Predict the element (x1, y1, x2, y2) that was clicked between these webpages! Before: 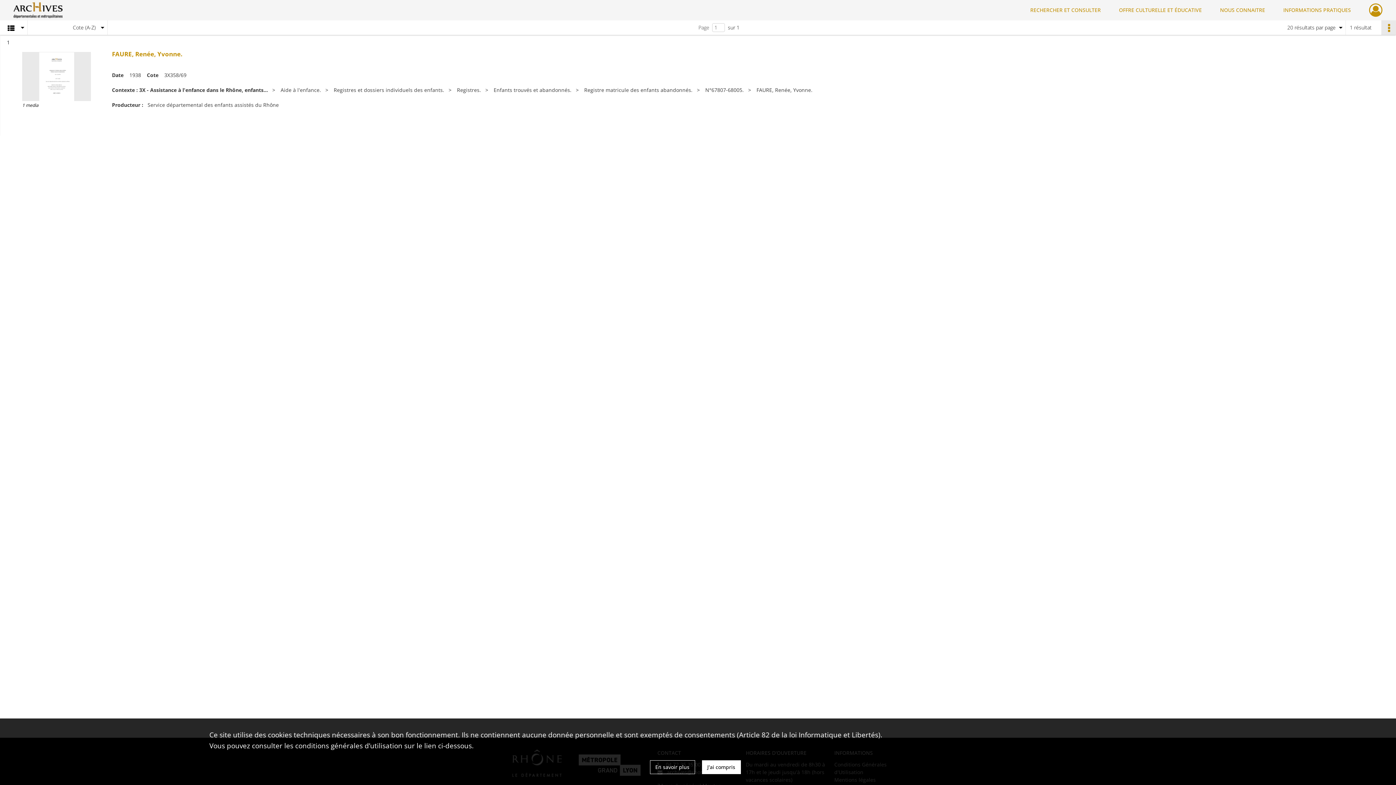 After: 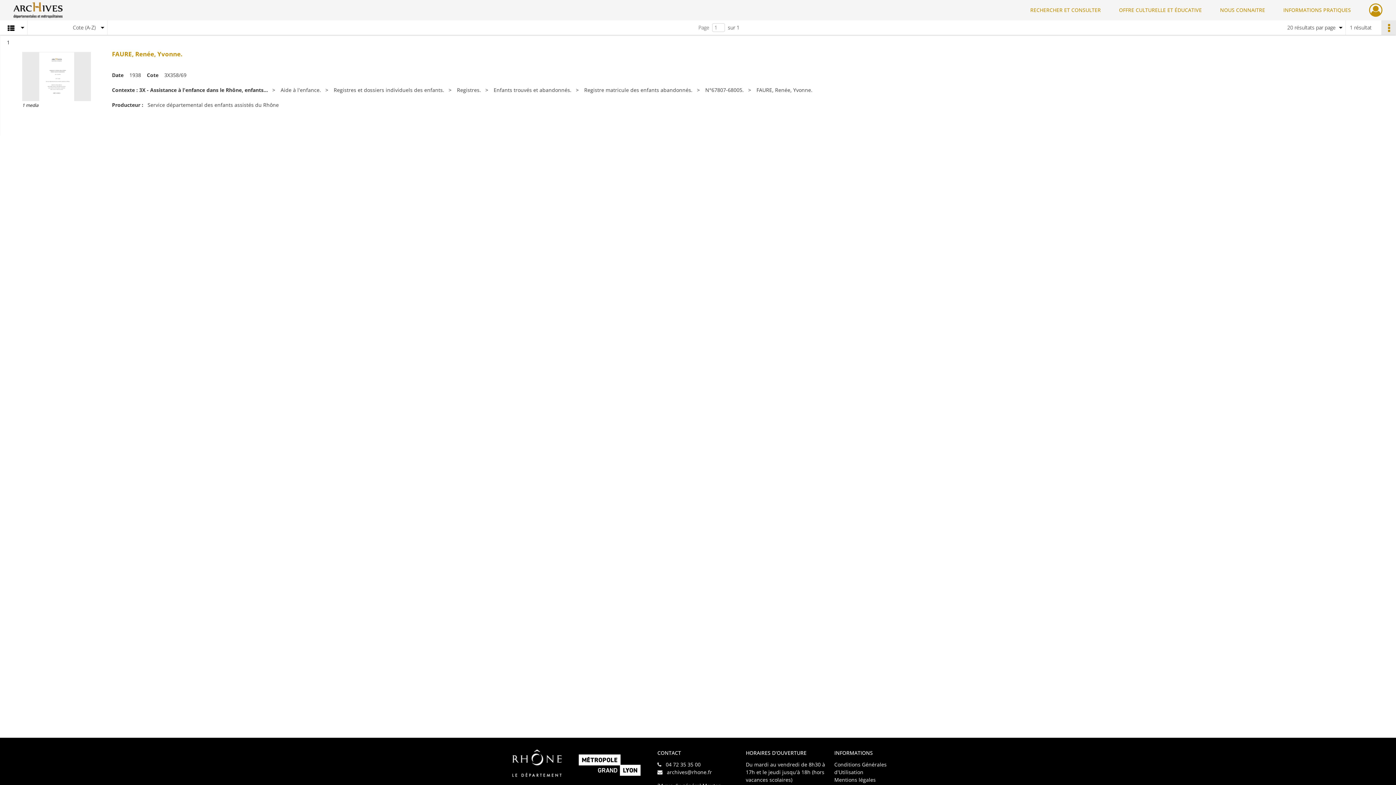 Action: label: J'ai compris bbox: (702, 760, 740, 774)